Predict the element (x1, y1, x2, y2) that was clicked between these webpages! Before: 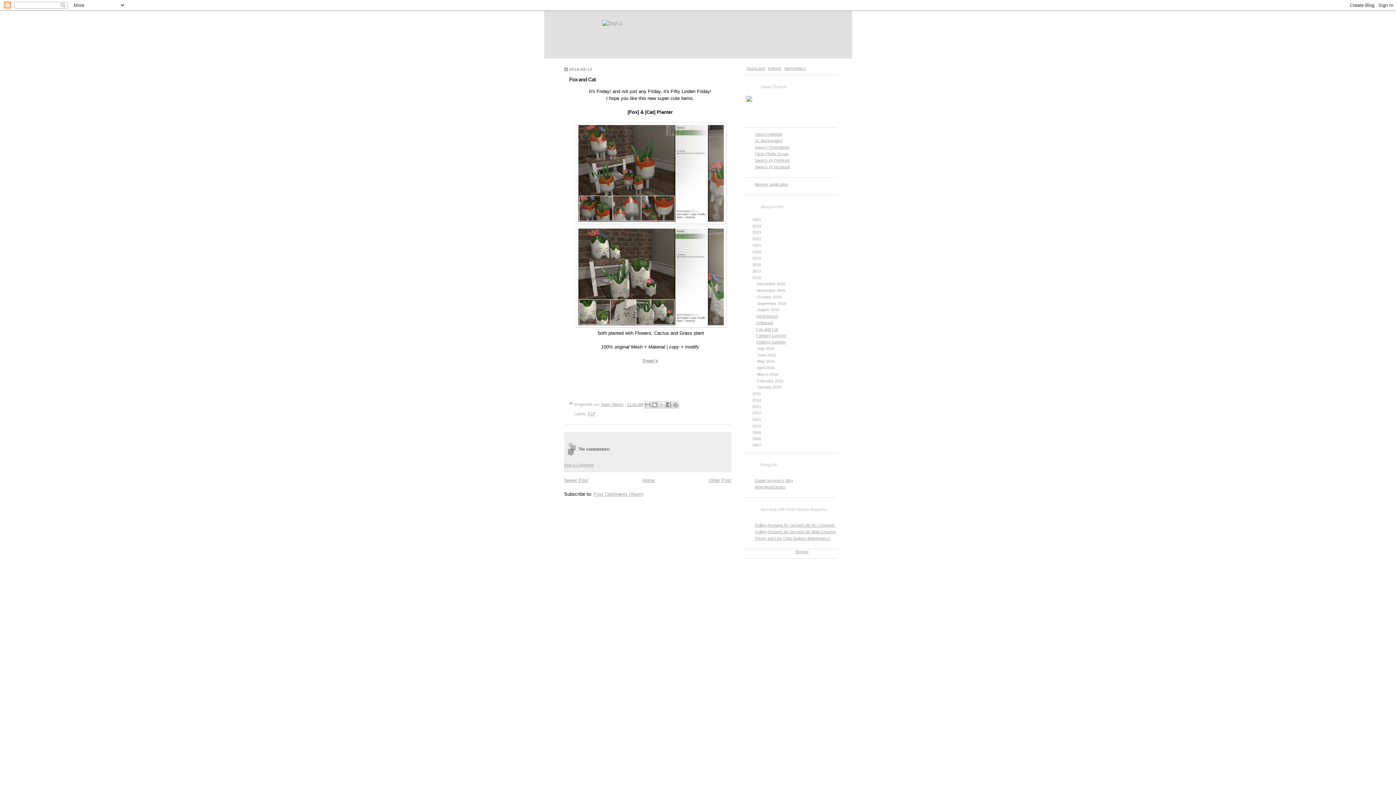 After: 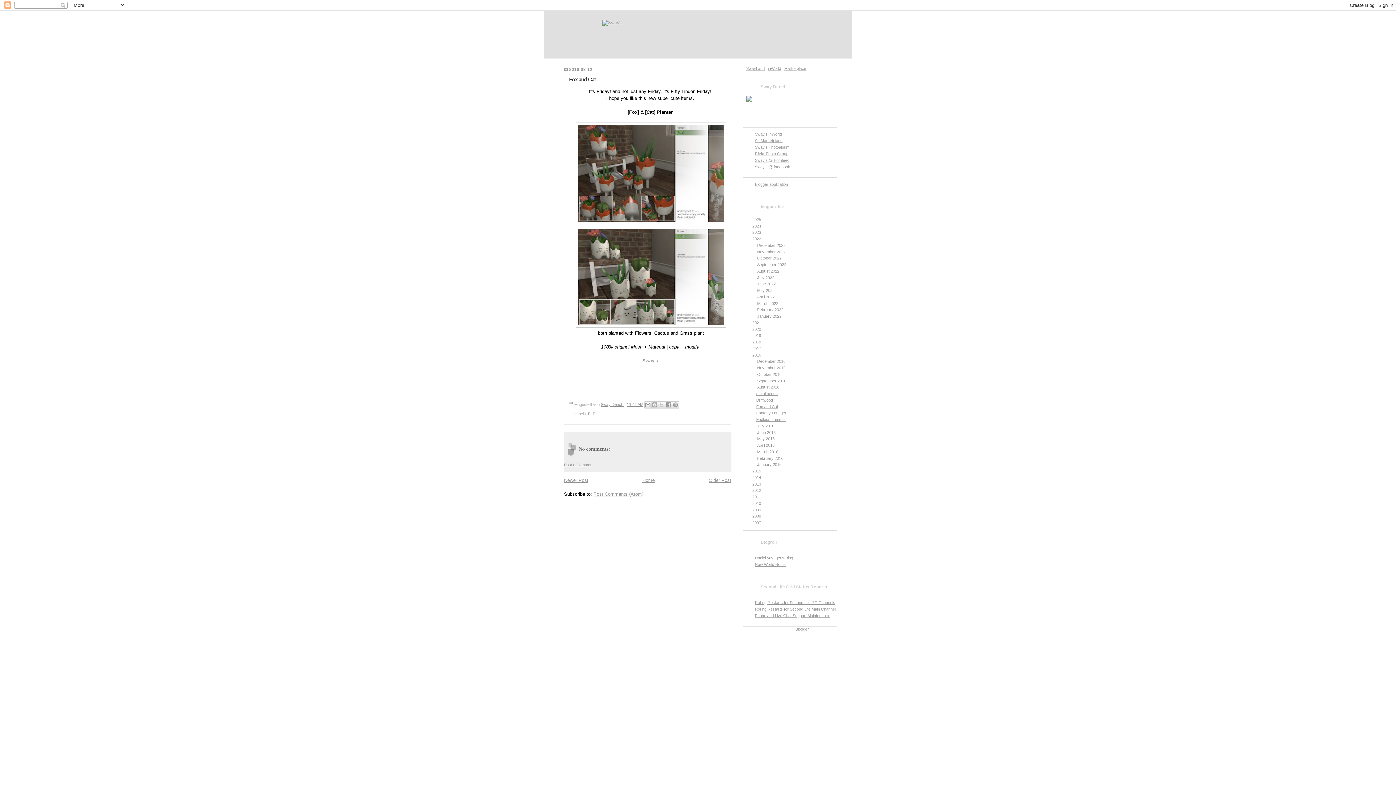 Action: bbox: (746, 236, 752, 241) label: ►  